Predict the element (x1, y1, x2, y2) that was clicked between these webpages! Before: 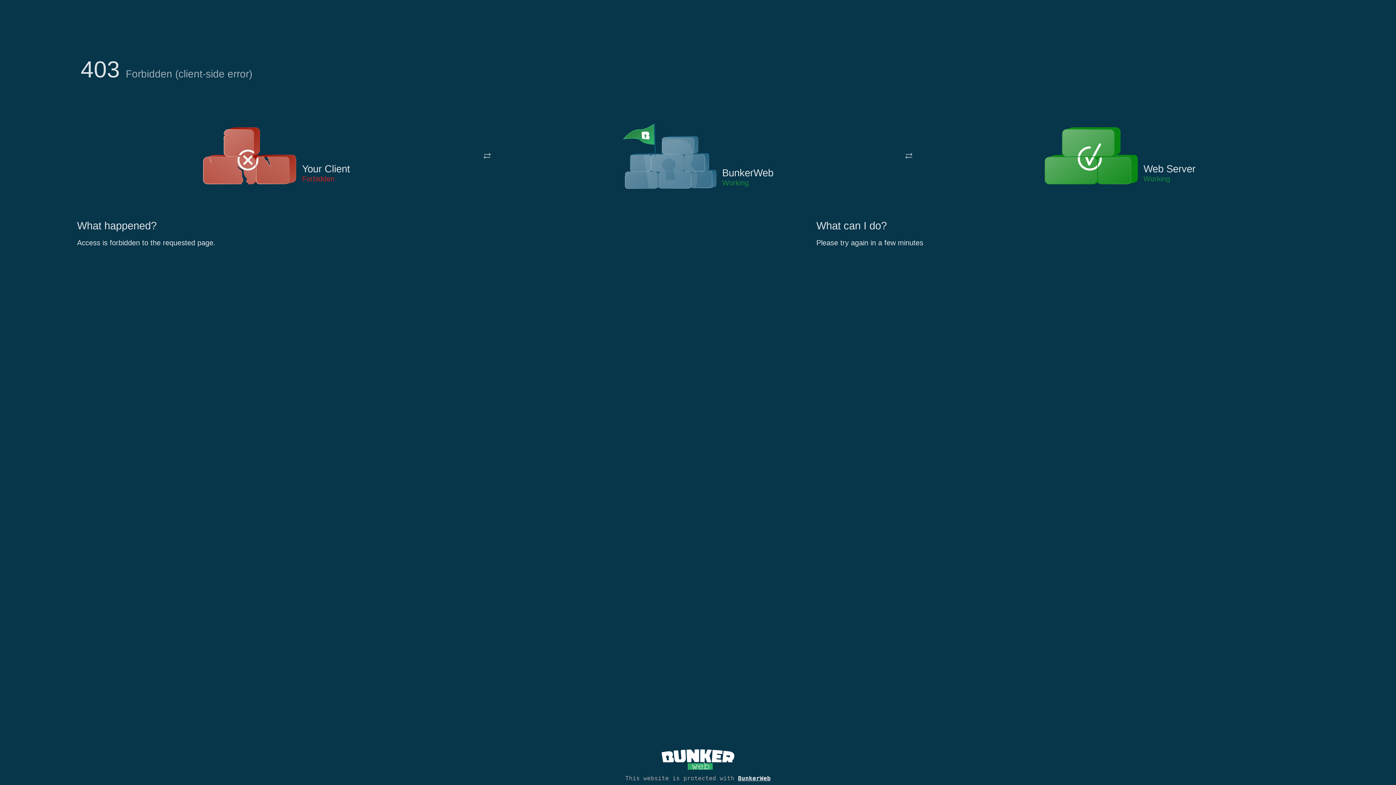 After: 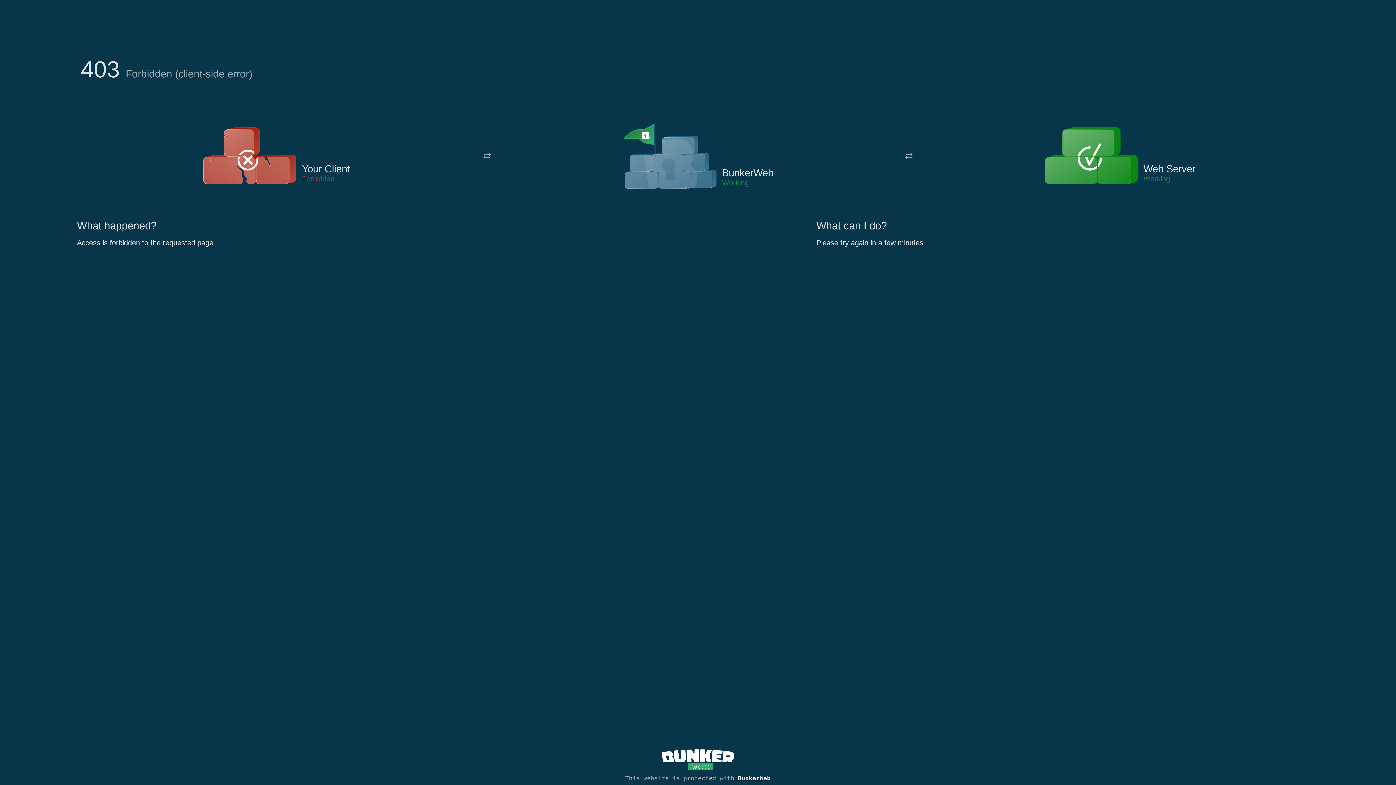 Action: bbox: (622, 122, 717, 191)